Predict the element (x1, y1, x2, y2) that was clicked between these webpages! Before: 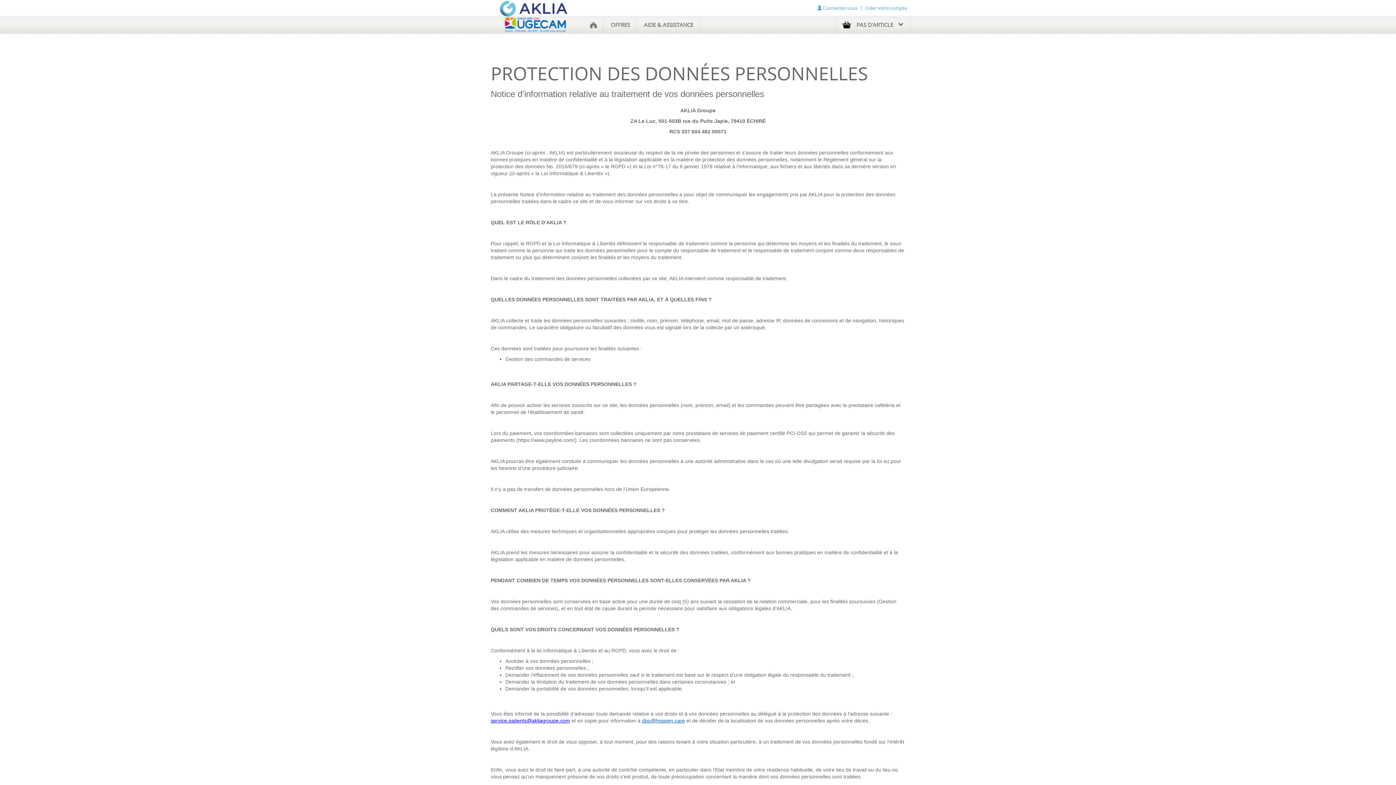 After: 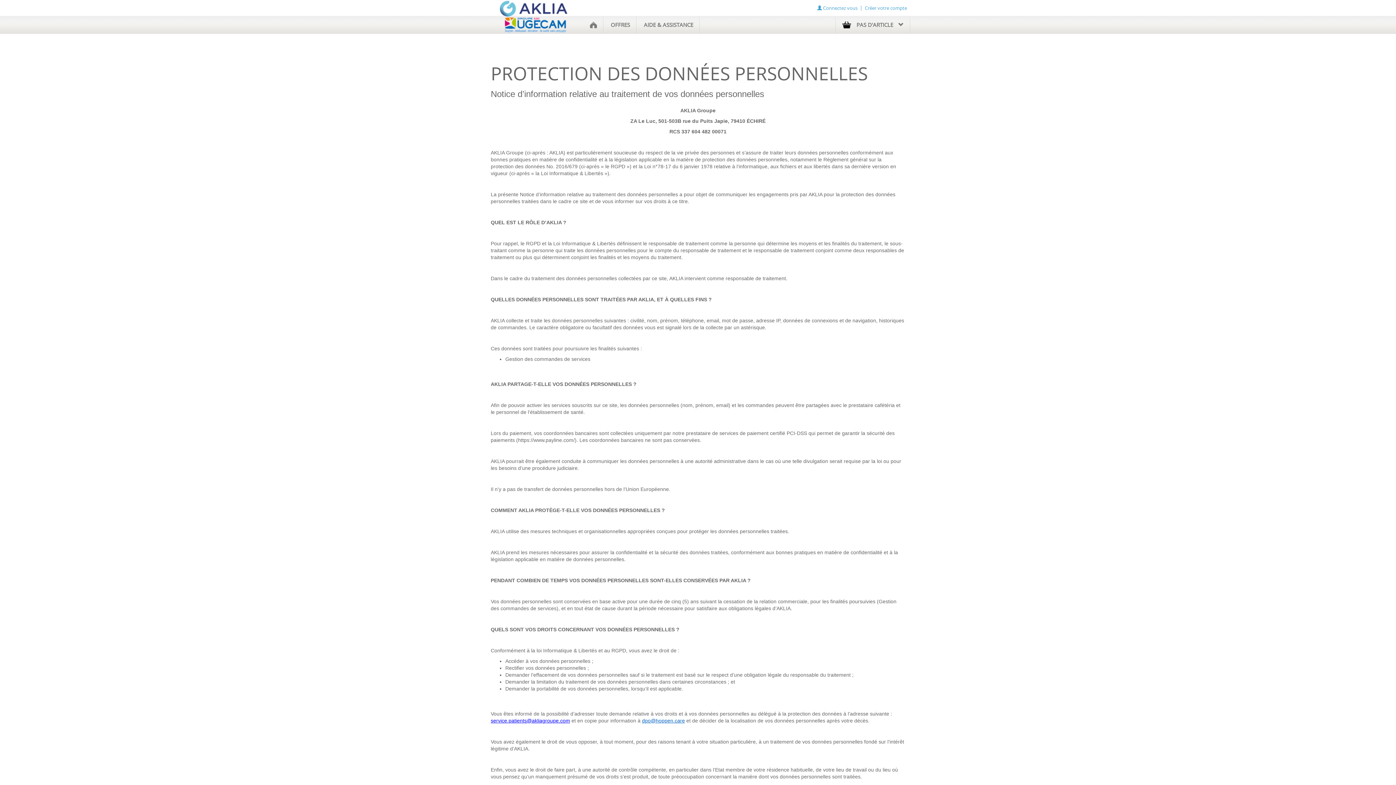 Action: bbox: (642, 718, 685, 723) label: dpo@hoppen.care